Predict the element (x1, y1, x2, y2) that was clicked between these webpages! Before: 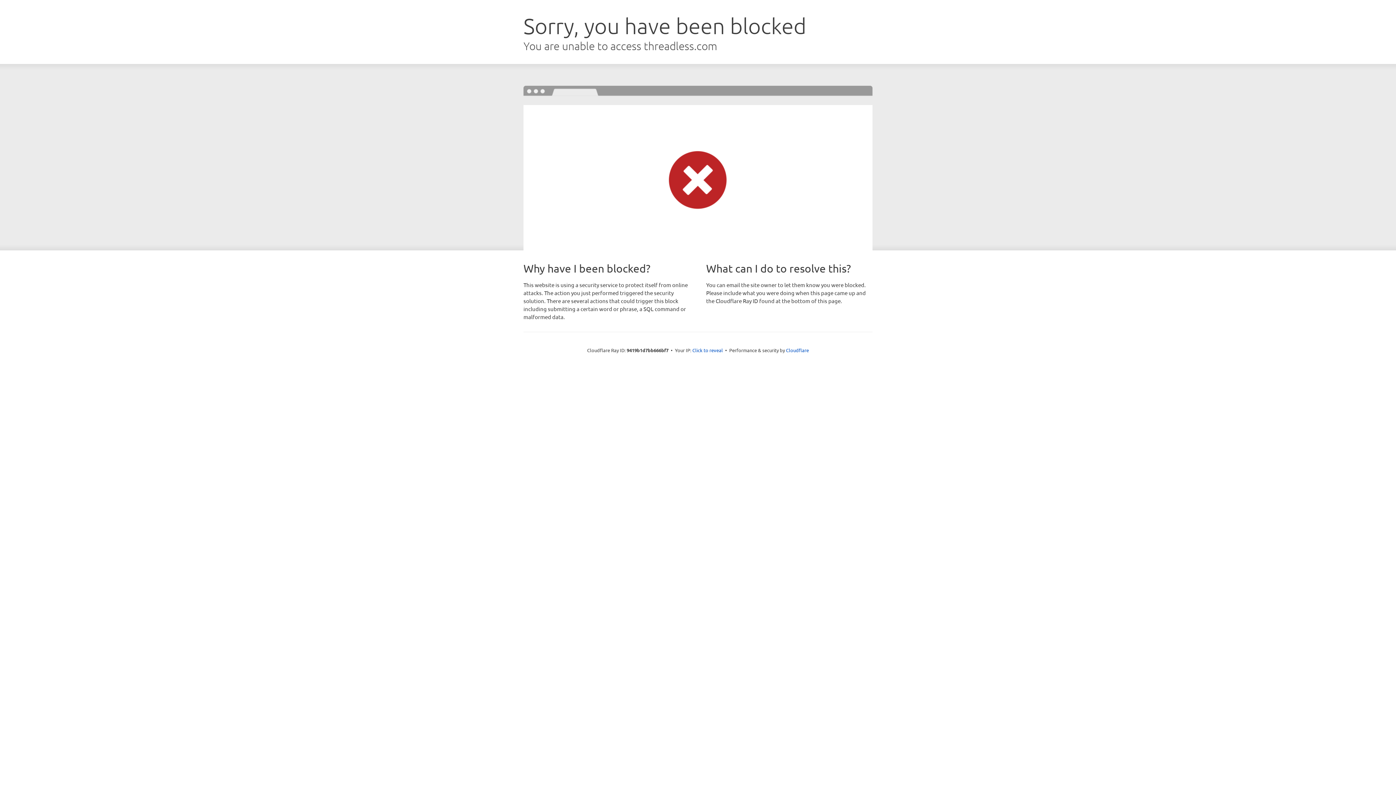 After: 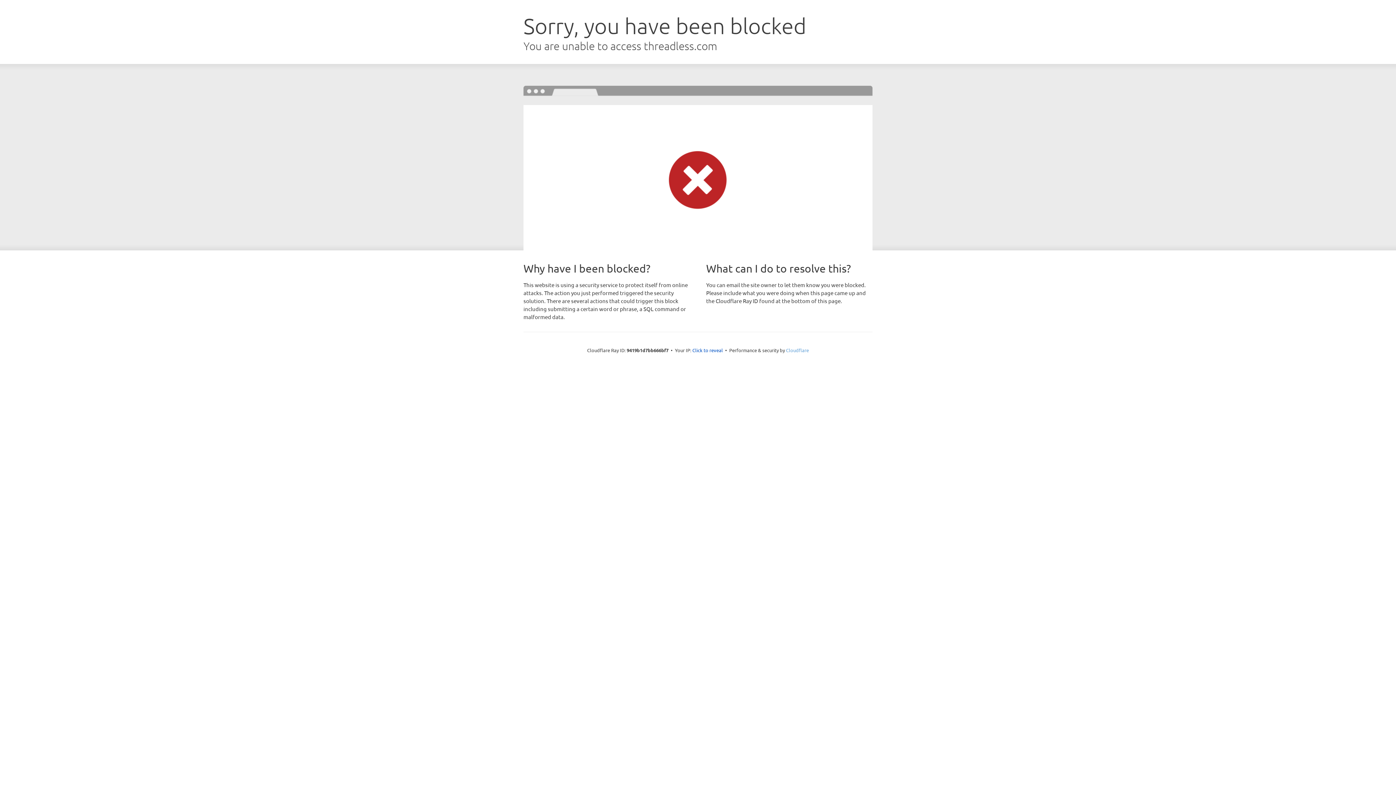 Action: bbox: (786, 347, 809, 353) label: Cloudflare